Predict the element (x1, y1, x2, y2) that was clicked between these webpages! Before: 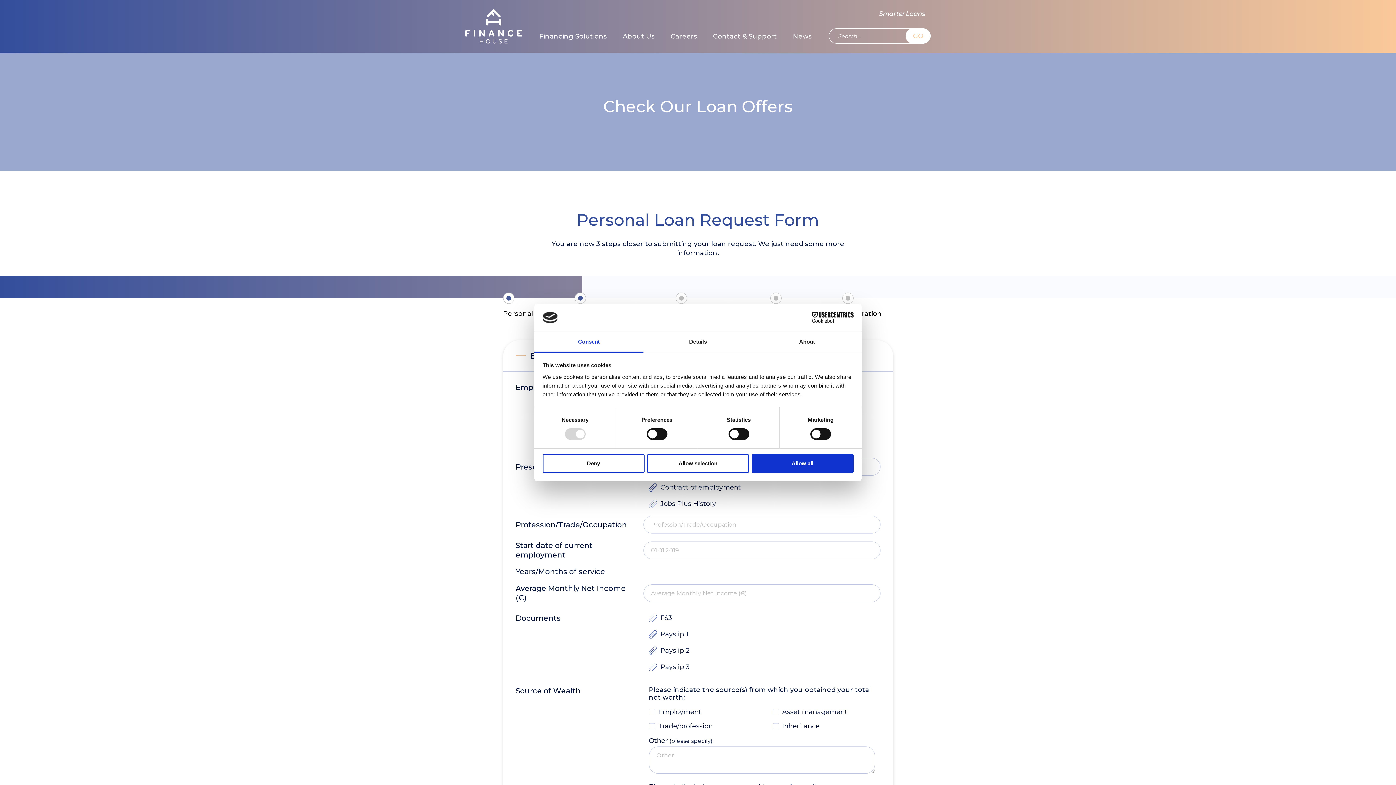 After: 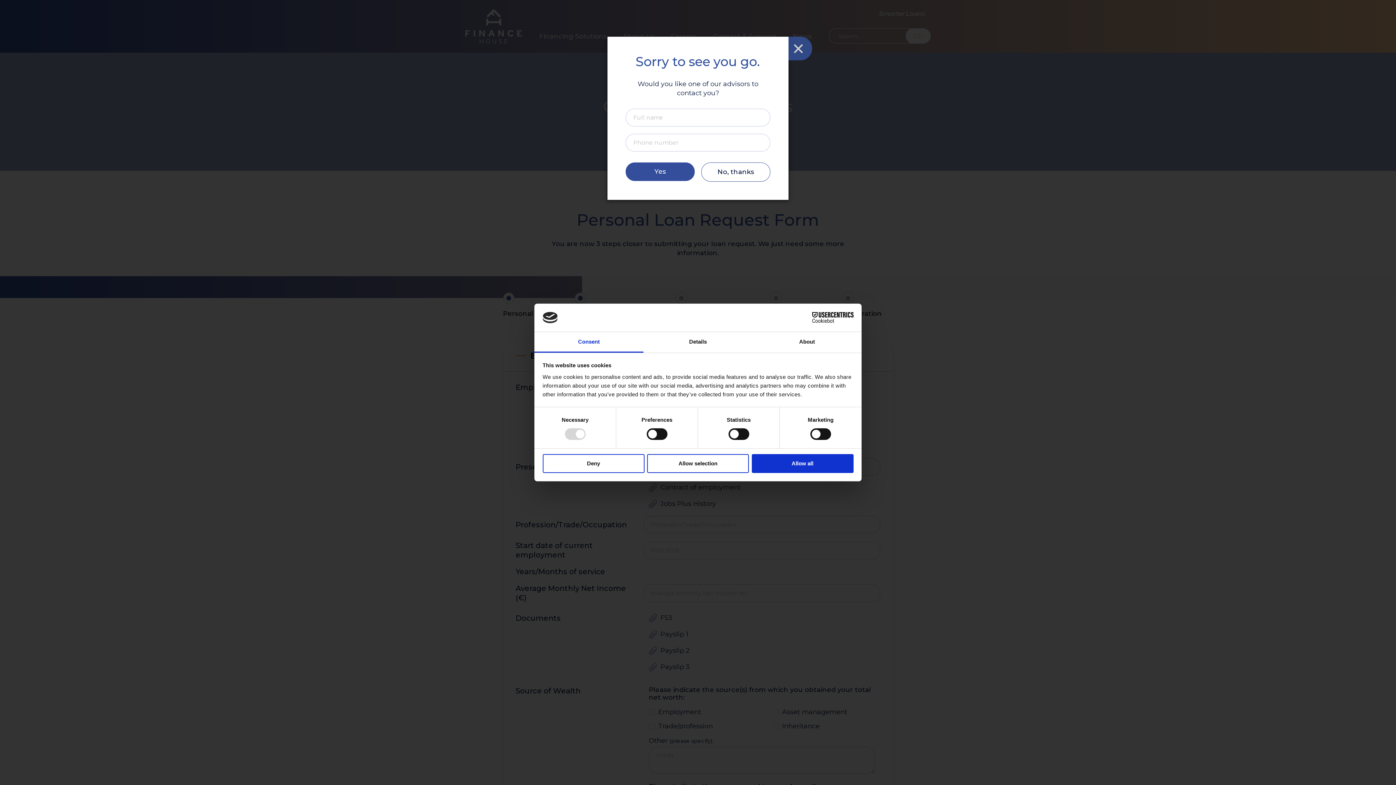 Action: bbox: (793, 29, 811, 43) label: News